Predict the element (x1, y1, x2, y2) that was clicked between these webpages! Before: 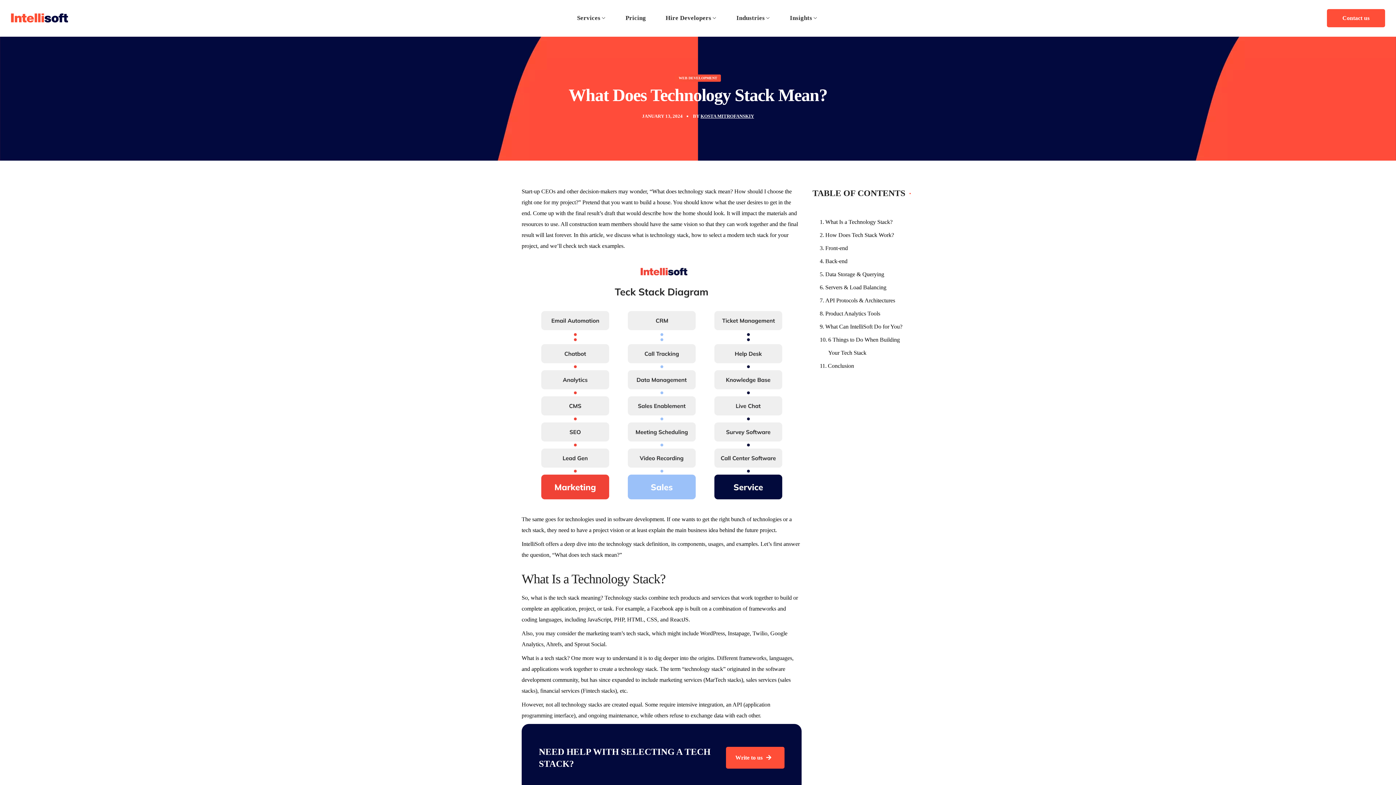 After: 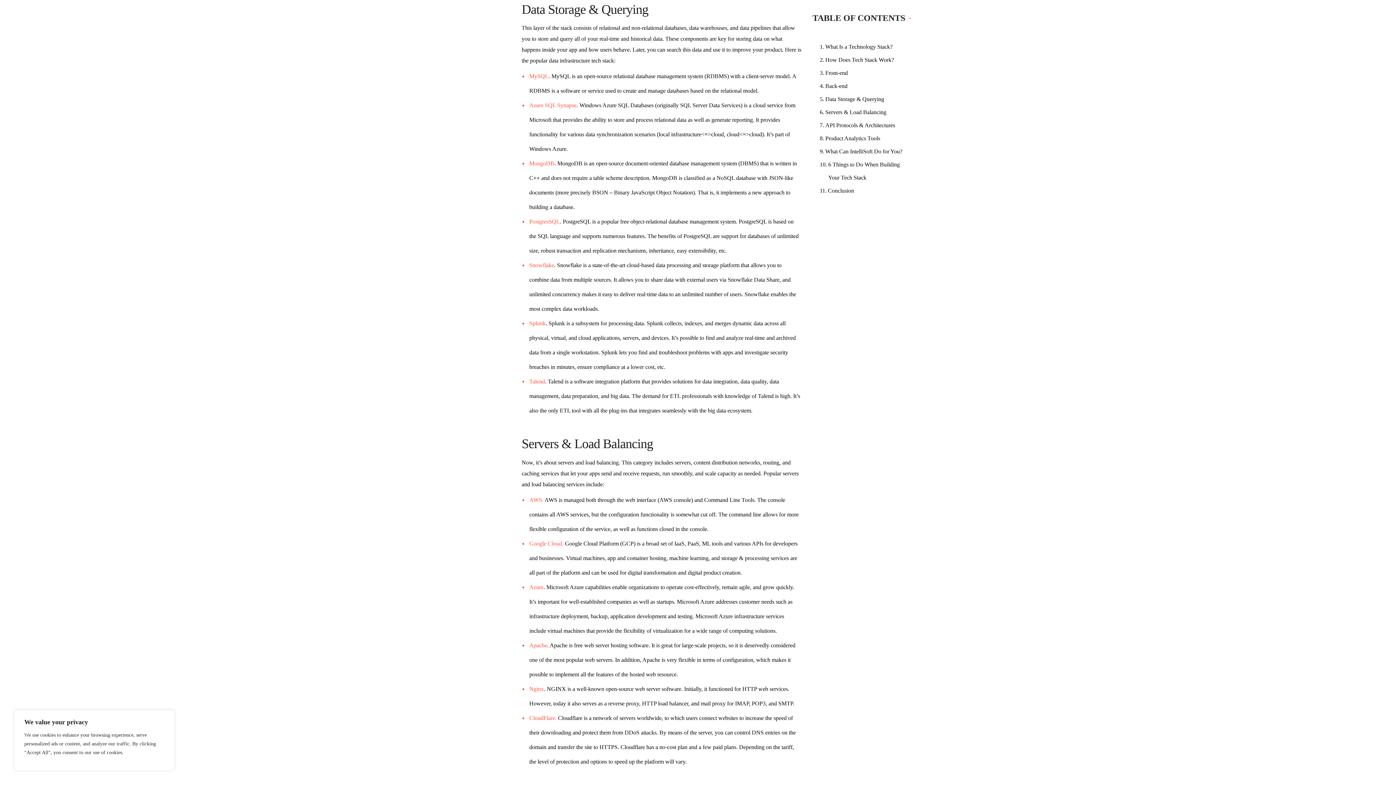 Action: bbox: (816, 268, 884, 281) label: Data Storage & Querying